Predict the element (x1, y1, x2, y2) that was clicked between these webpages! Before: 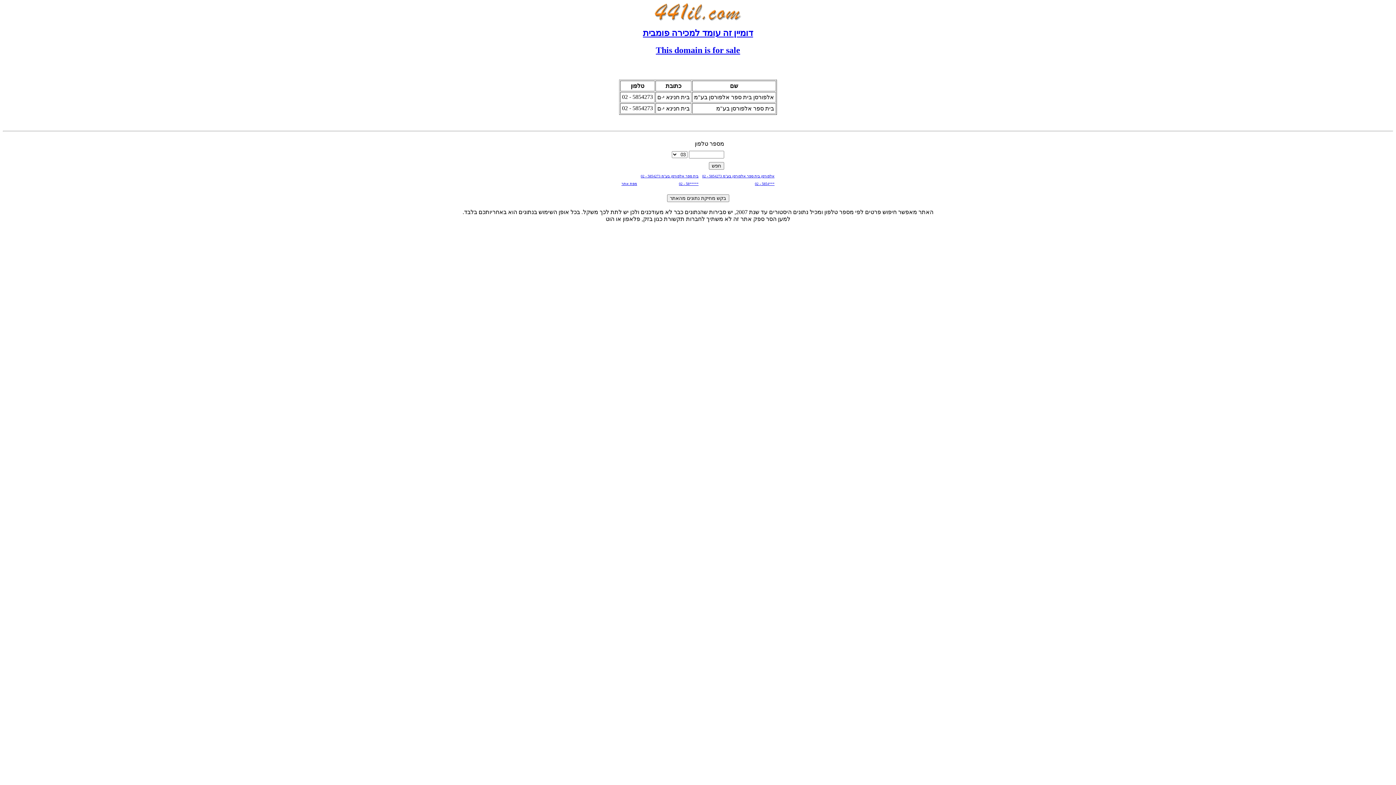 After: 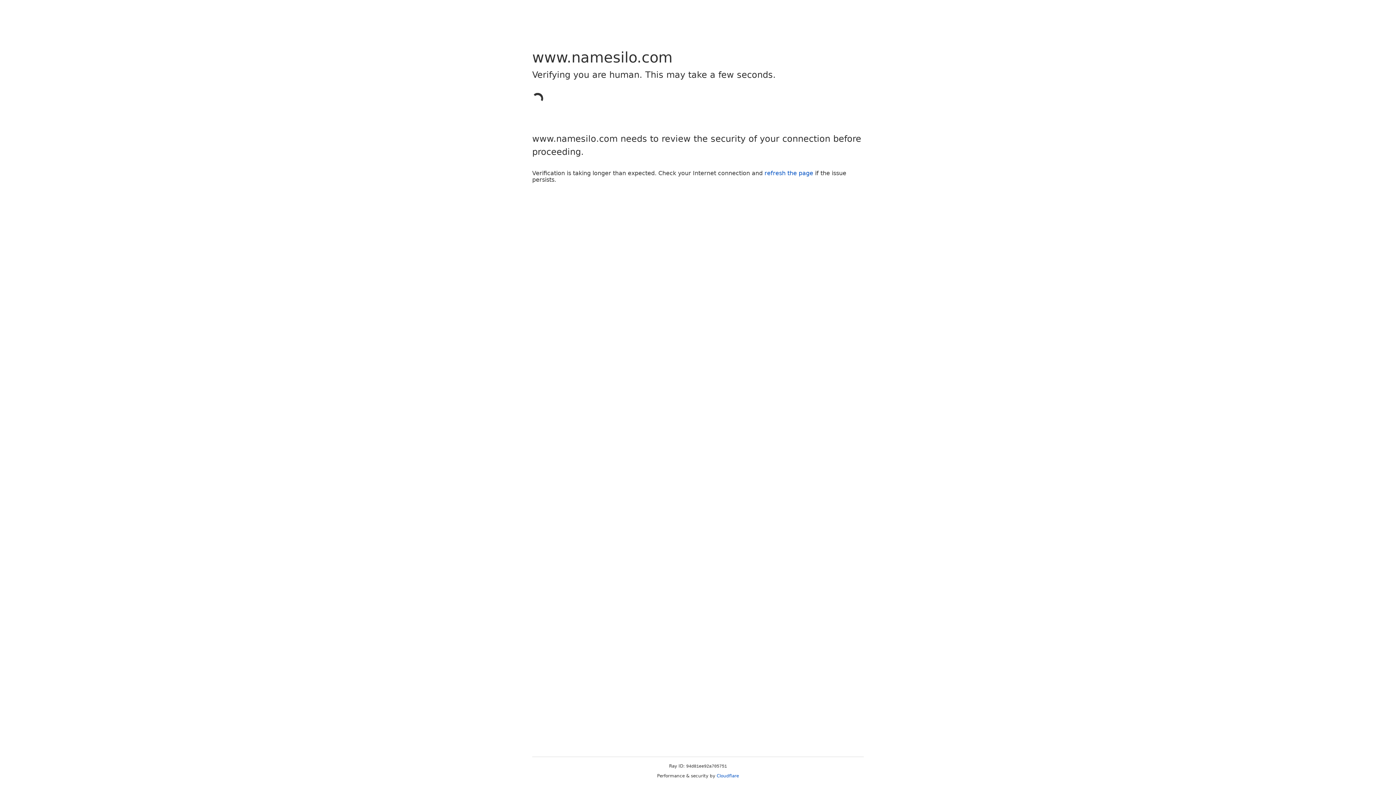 Action: label: דומיין זה עומד למכירה פומבית bbox: (643, 28, 753, 37)